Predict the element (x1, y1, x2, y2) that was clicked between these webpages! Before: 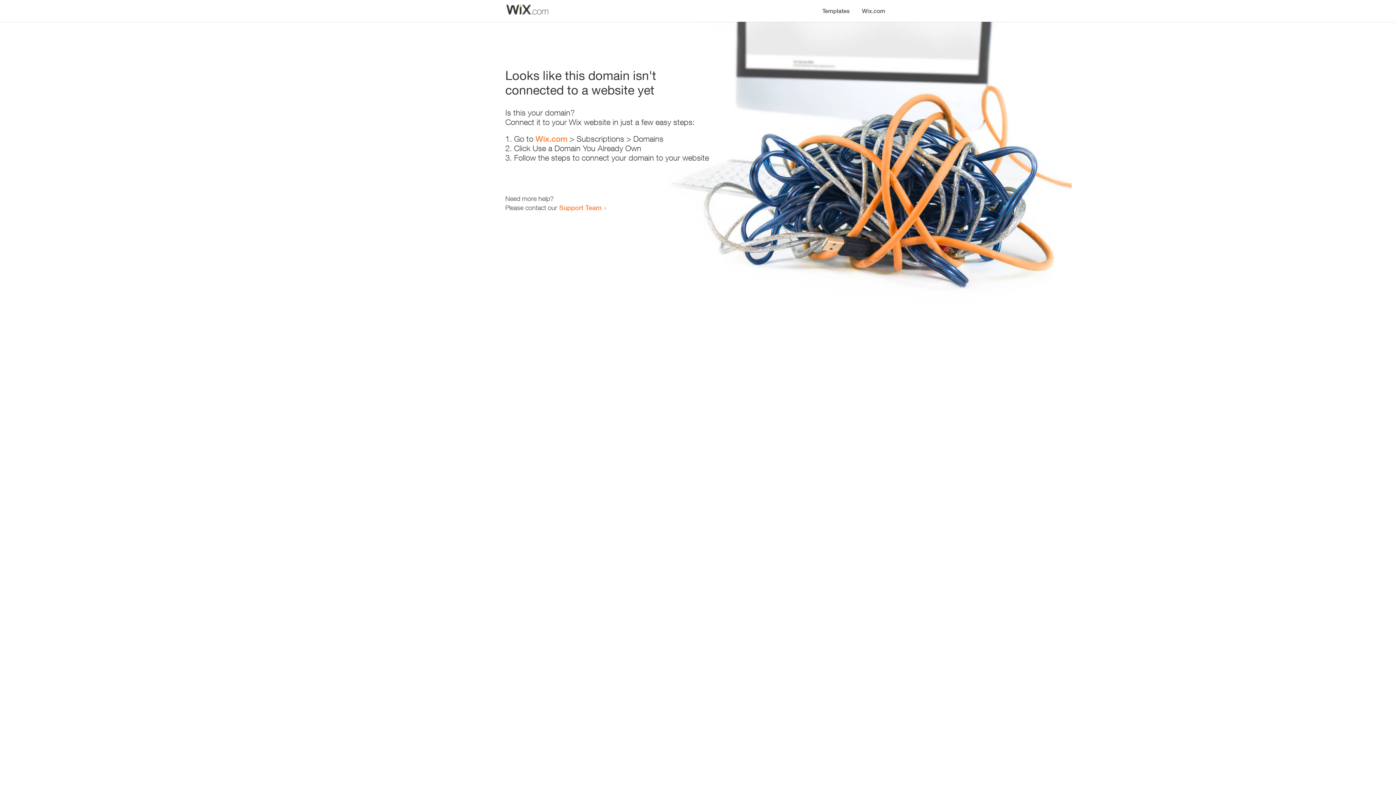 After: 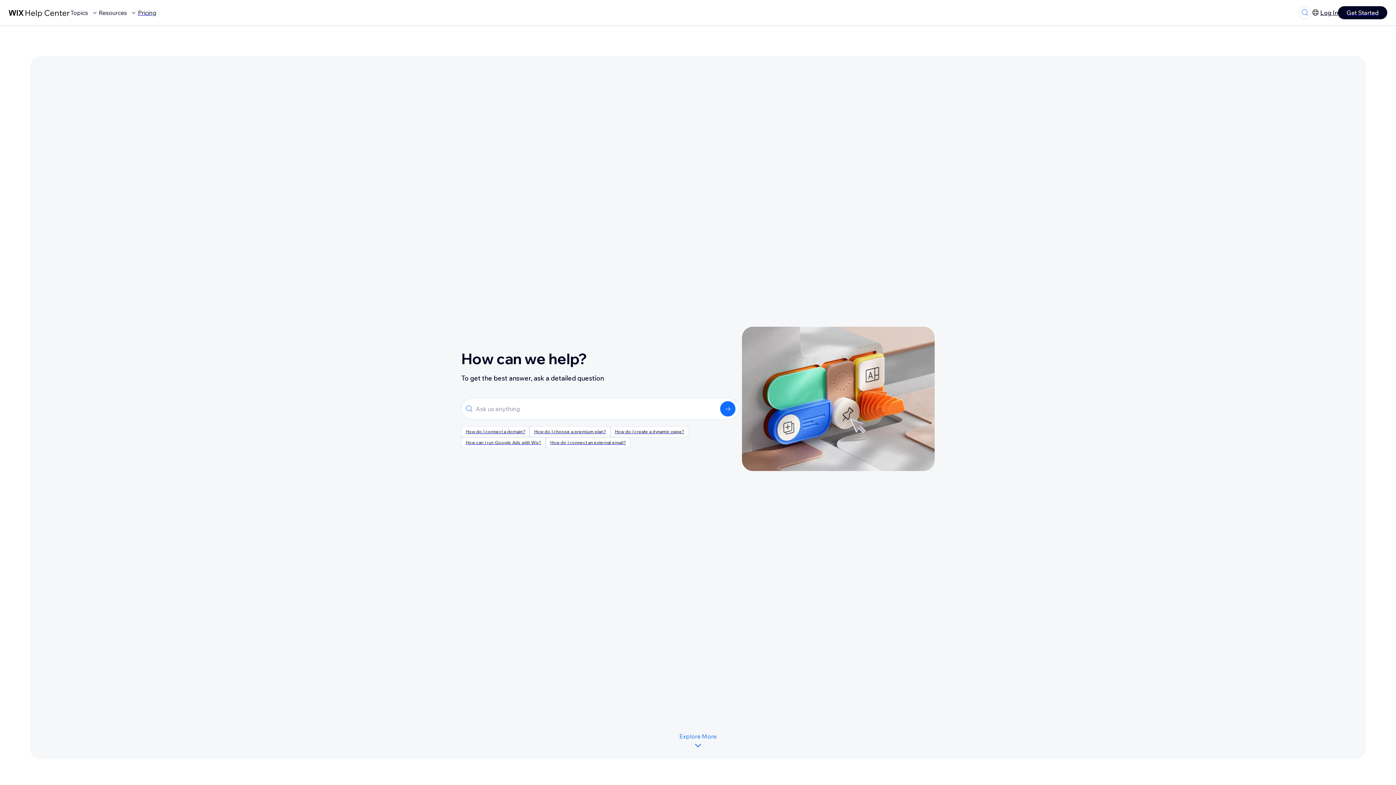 Action: bbox: (559, 203, 601, 211) label: Support Team